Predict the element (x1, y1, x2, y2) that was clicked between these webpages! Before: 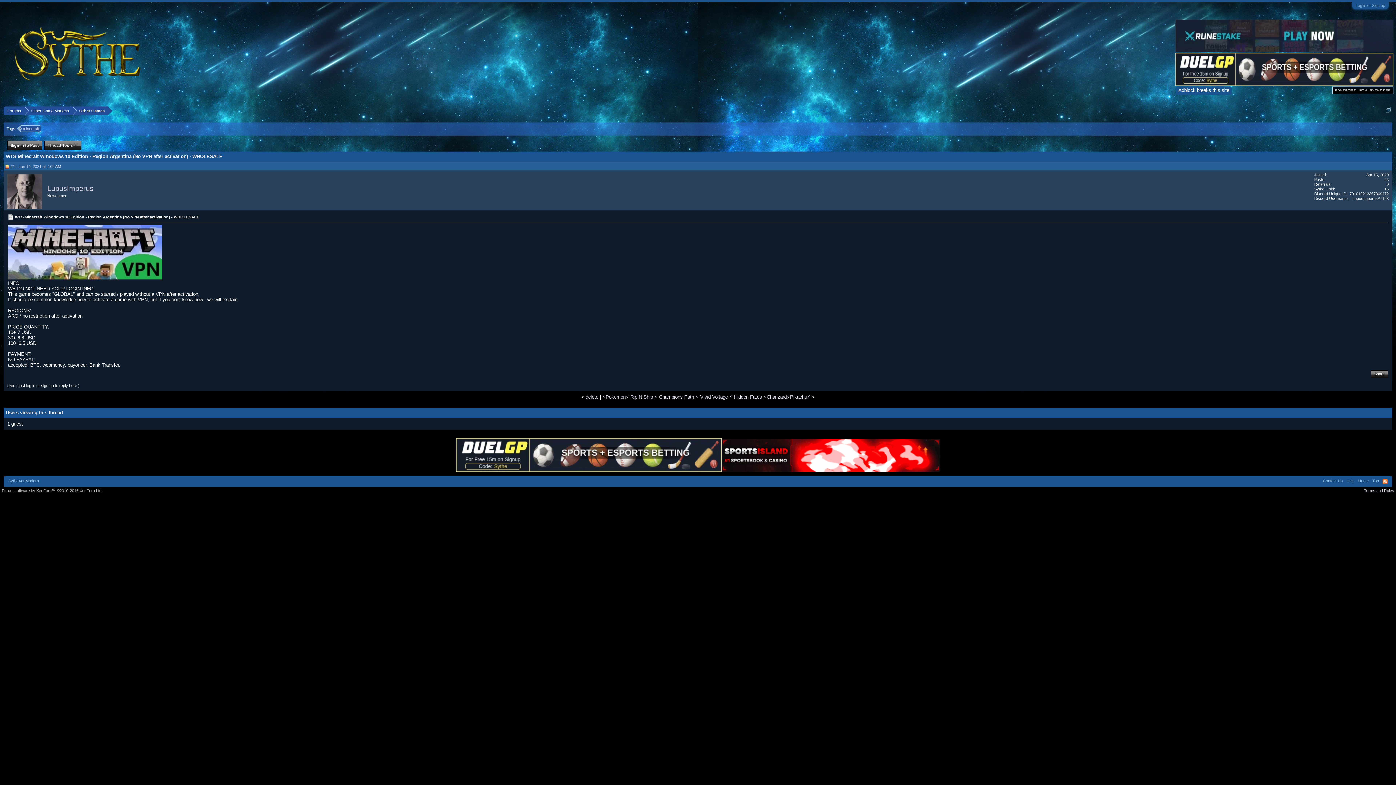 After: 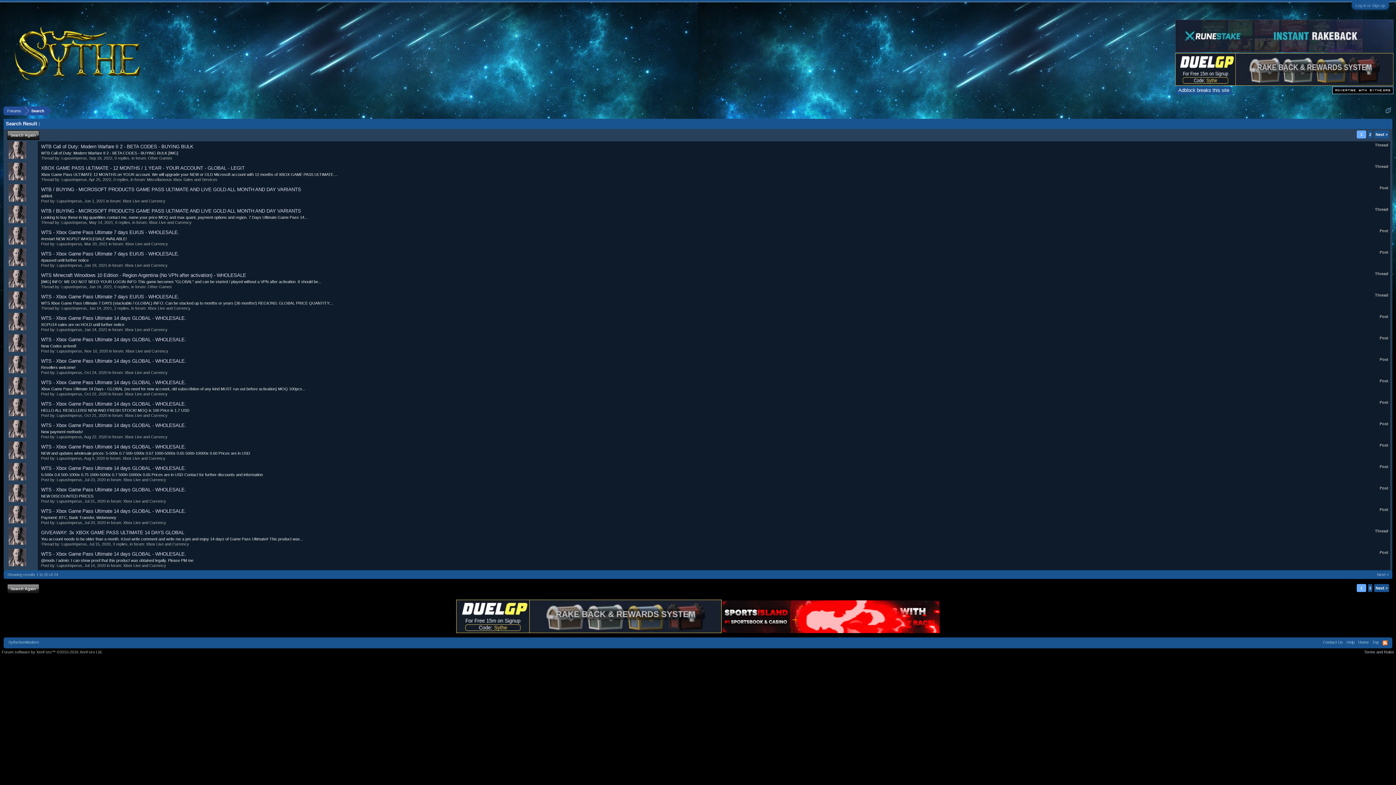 Action: bbox: (1384, 177, 1389, 181) label: 23